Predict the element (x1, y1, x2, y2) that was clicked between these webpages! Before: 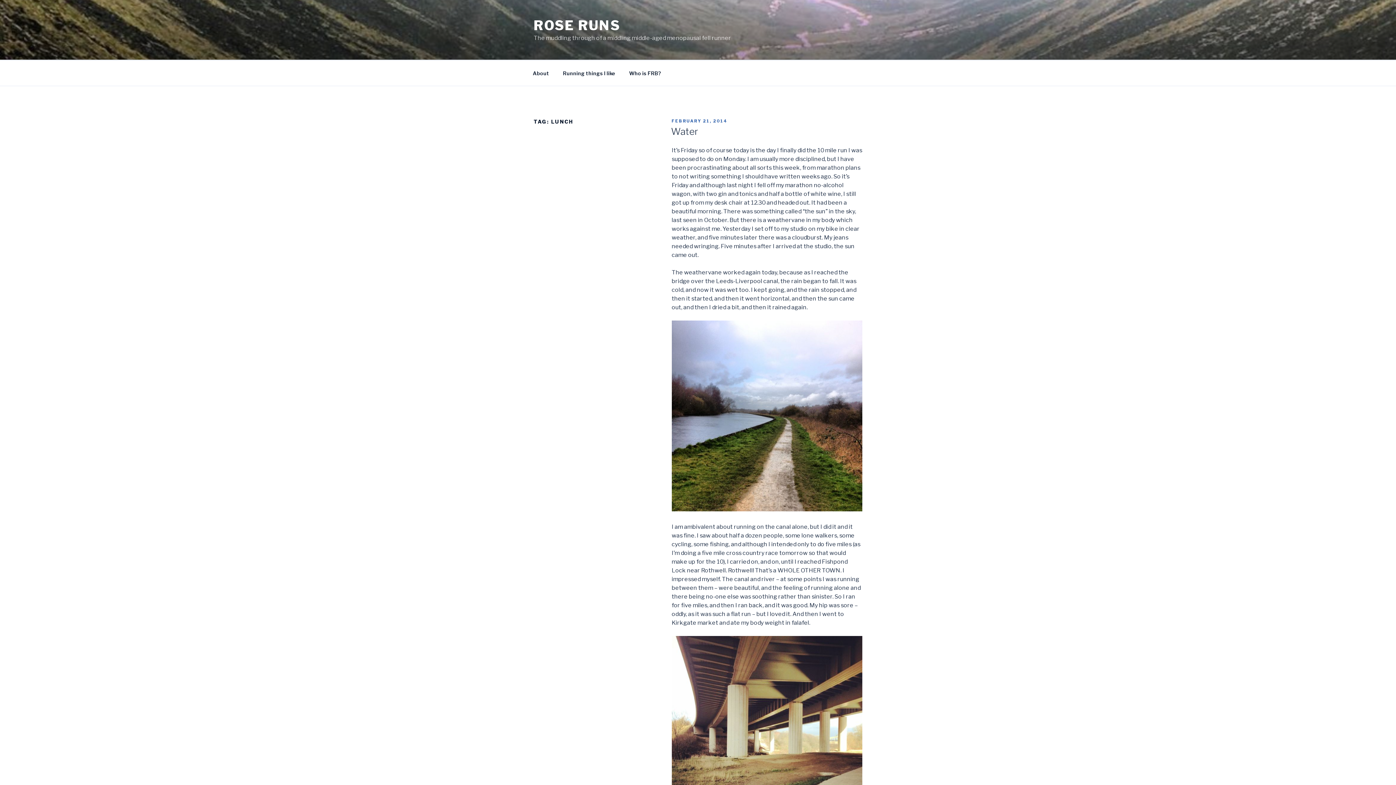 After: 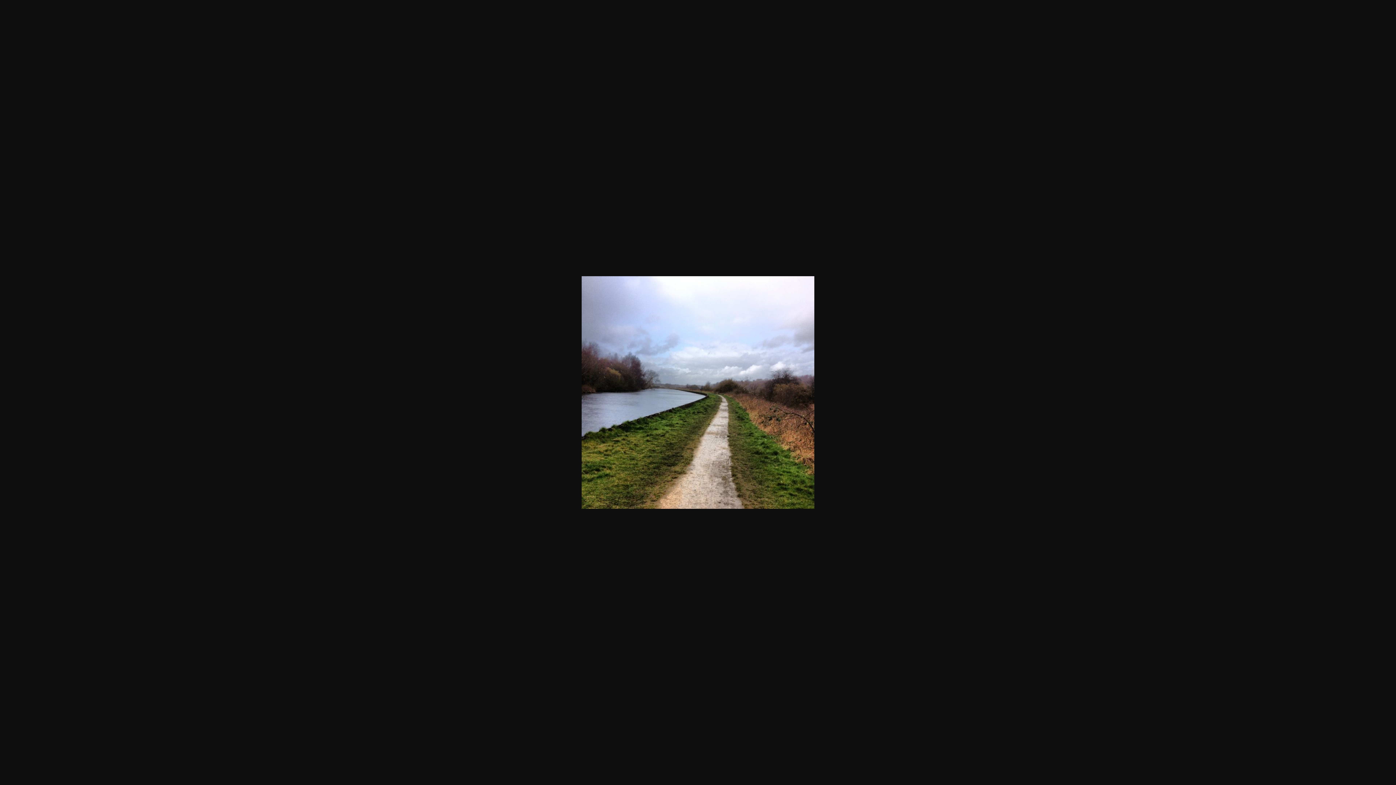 Action: bbox: (671, 506, 862, 512)